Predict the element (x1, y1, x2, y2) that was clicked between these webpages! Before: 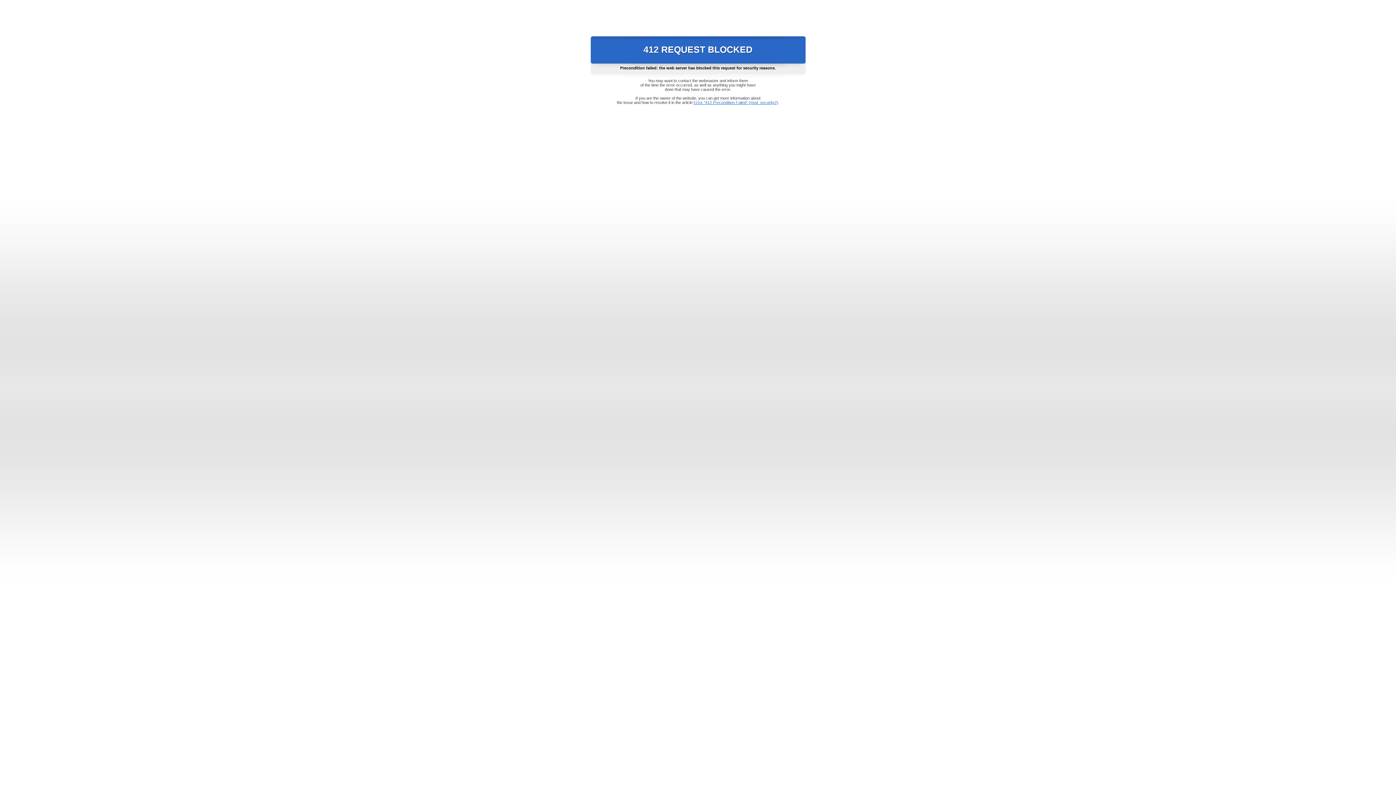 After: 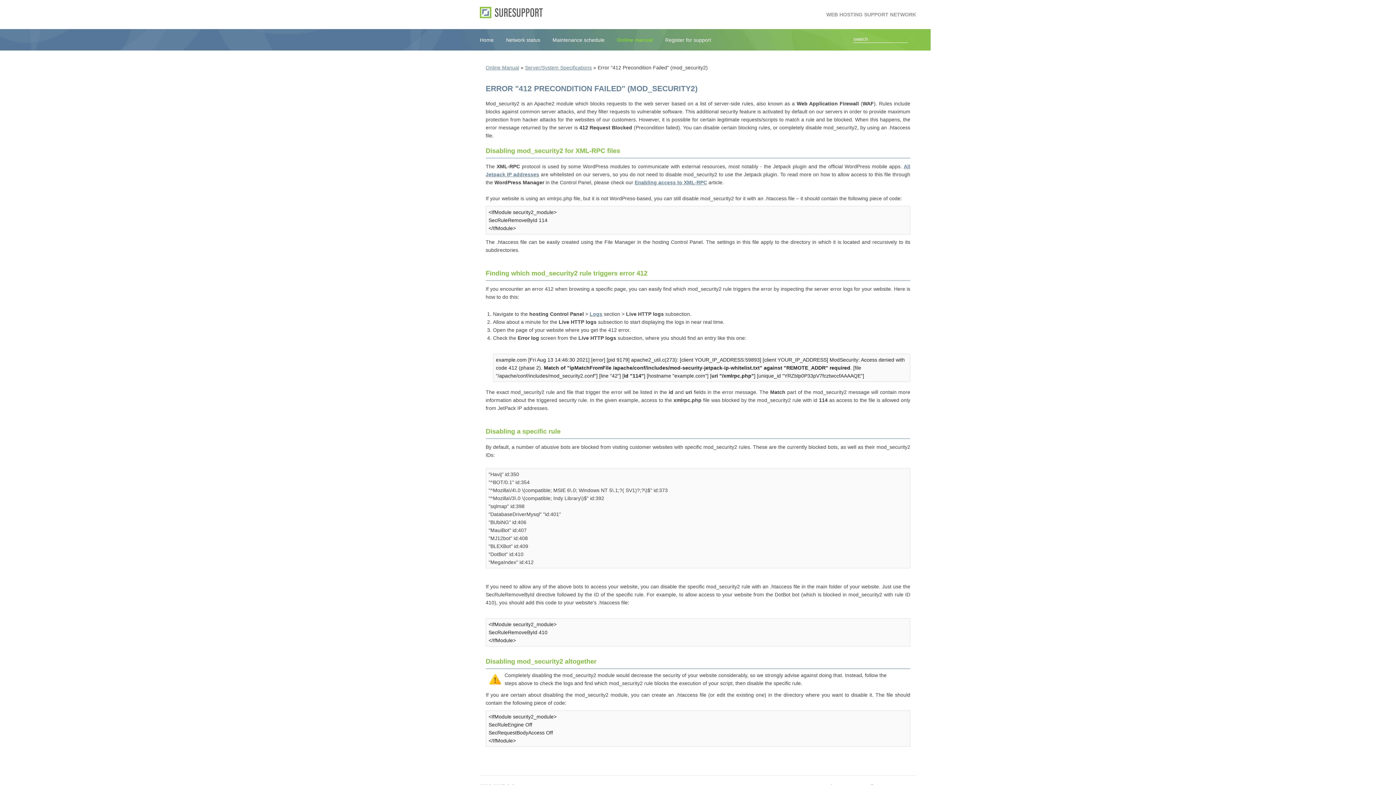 Action: label: Error "412 Precondition Failed" (mod_security2) bbox: (693, 100, 778, 104)